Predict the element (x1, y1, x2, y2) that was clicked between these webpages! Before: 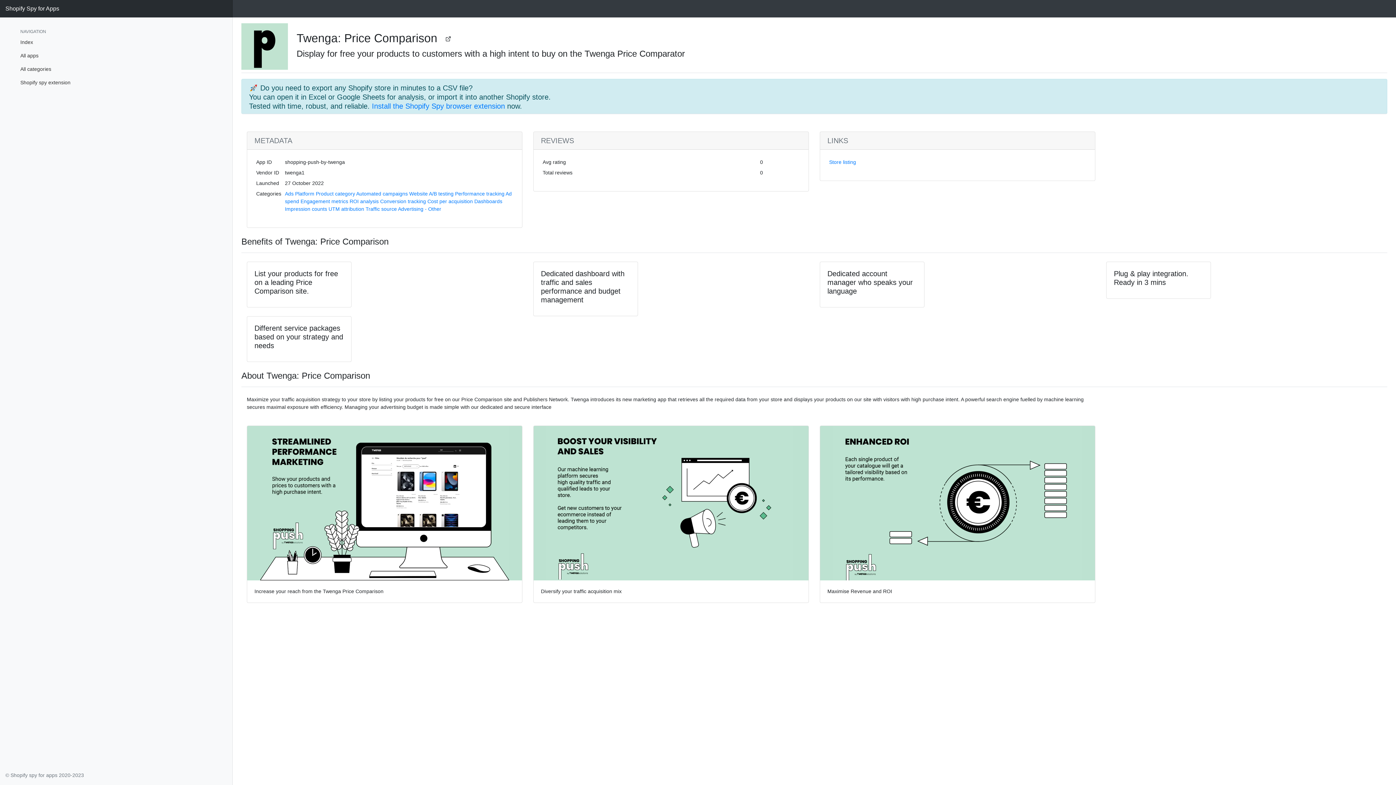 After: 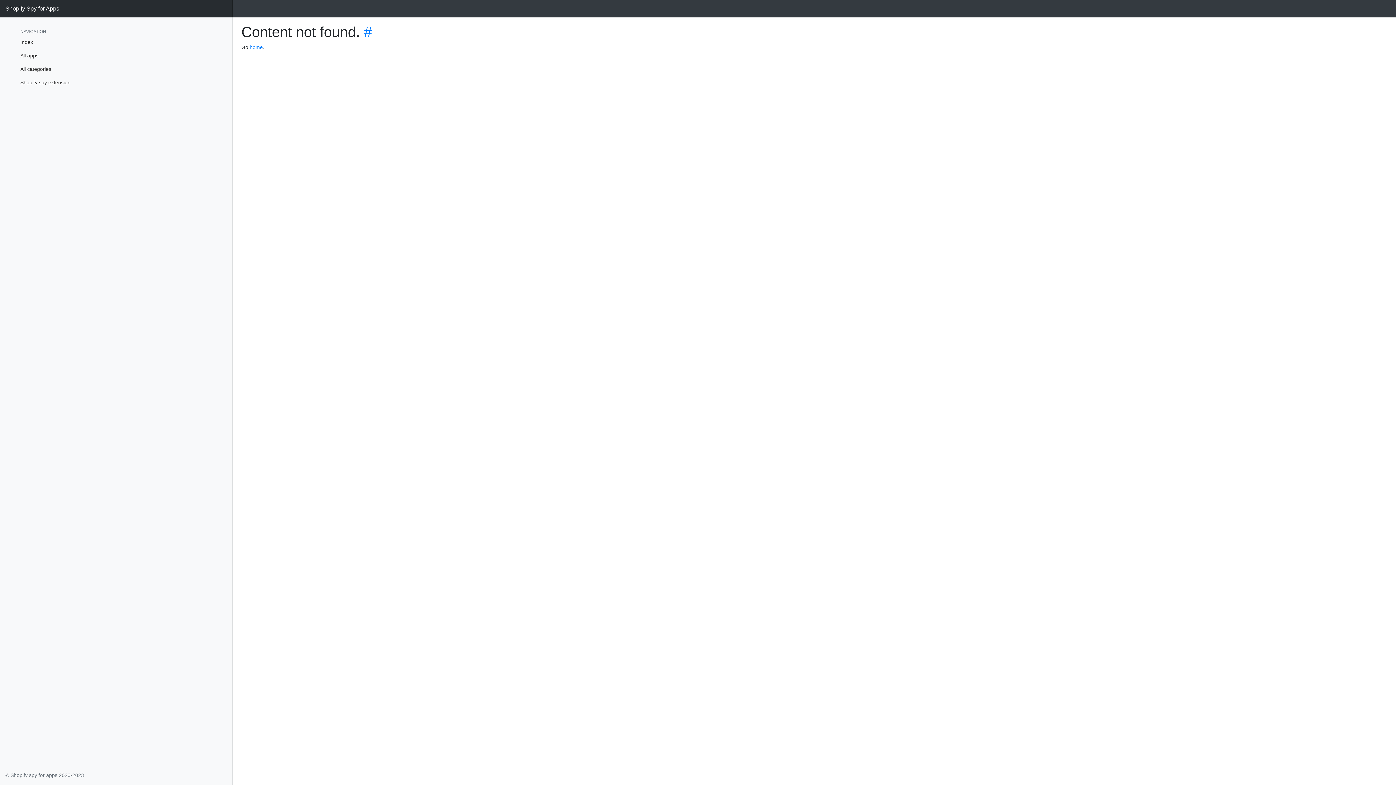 Action: label: Conversion tracking bbox: (380, 198, 426, 204)